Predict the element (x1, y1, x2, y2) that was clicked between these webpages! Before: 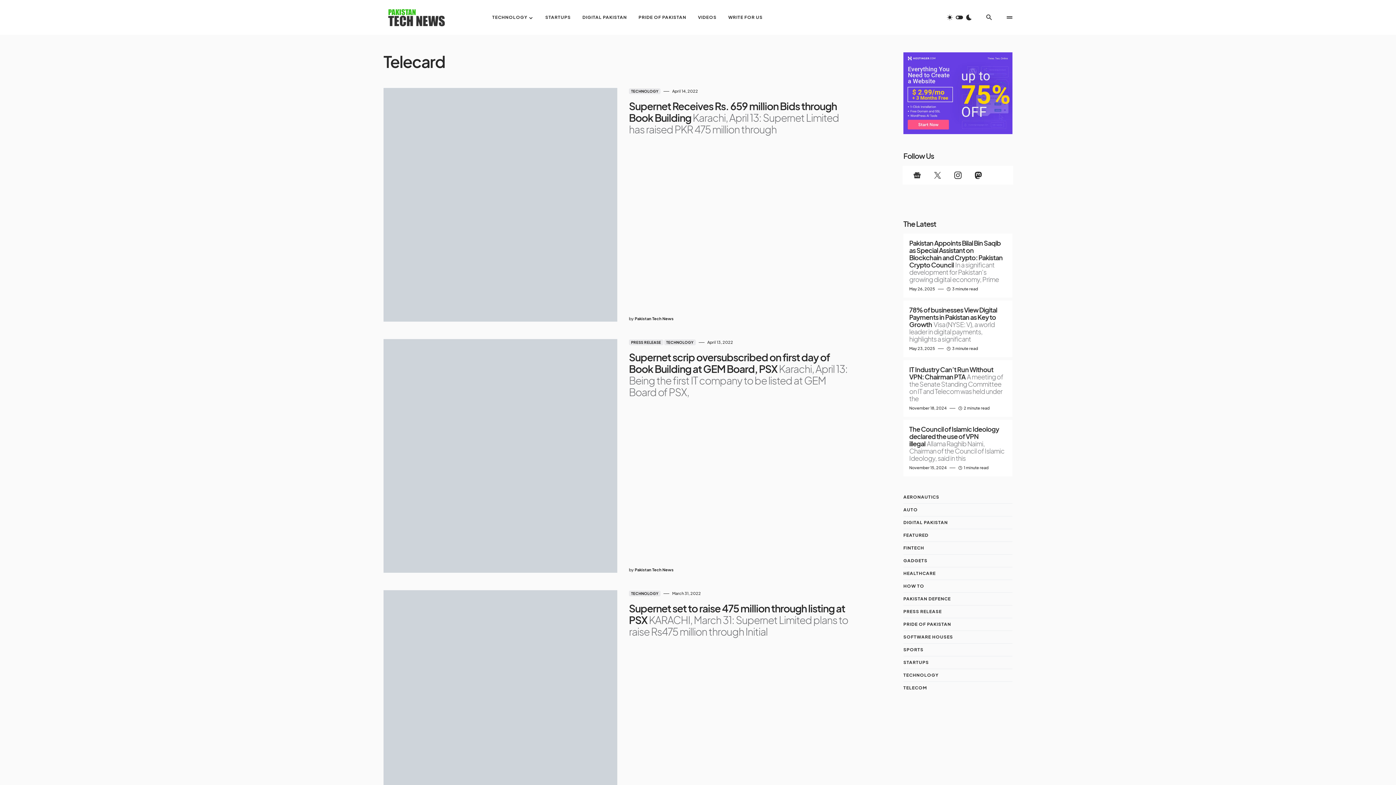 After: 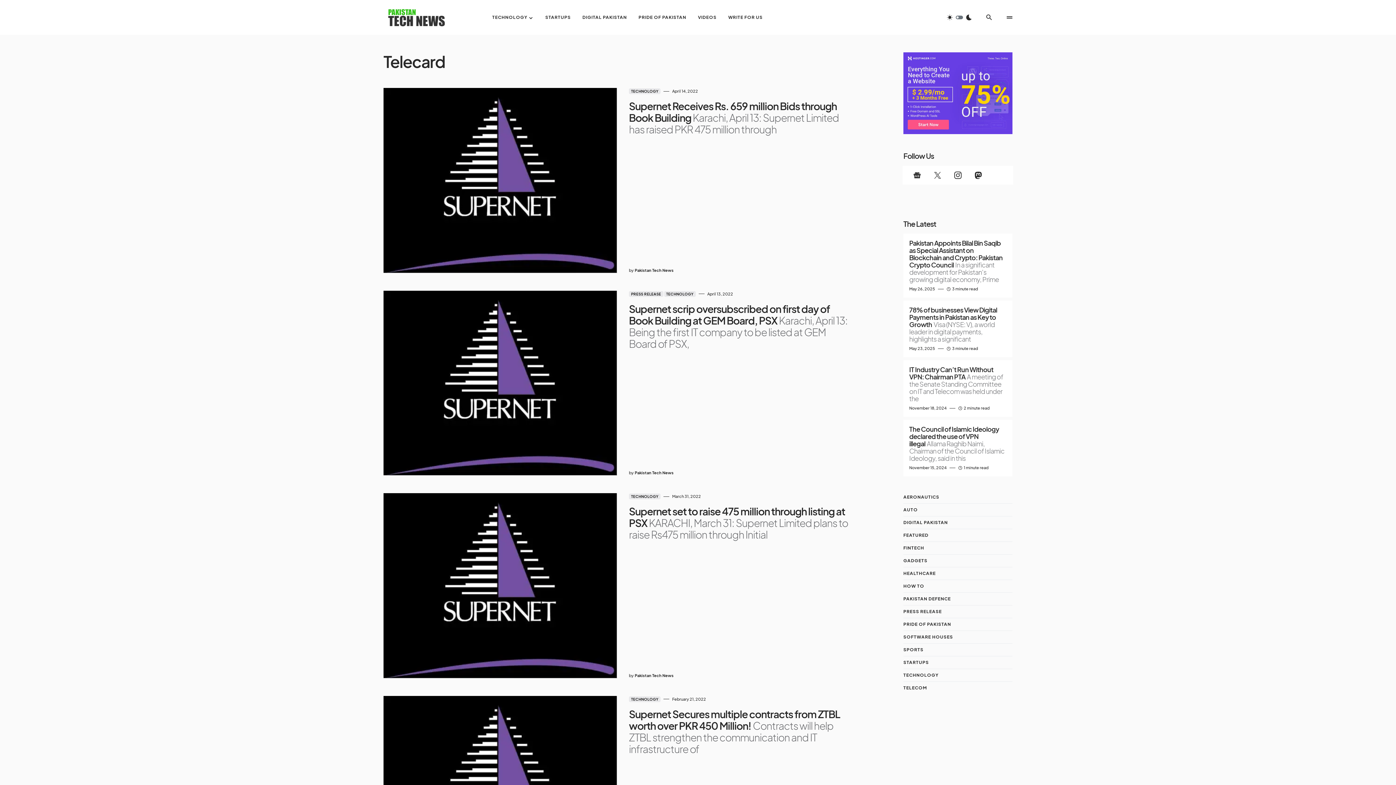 Action: bbox: (942, 7, 976, 27)